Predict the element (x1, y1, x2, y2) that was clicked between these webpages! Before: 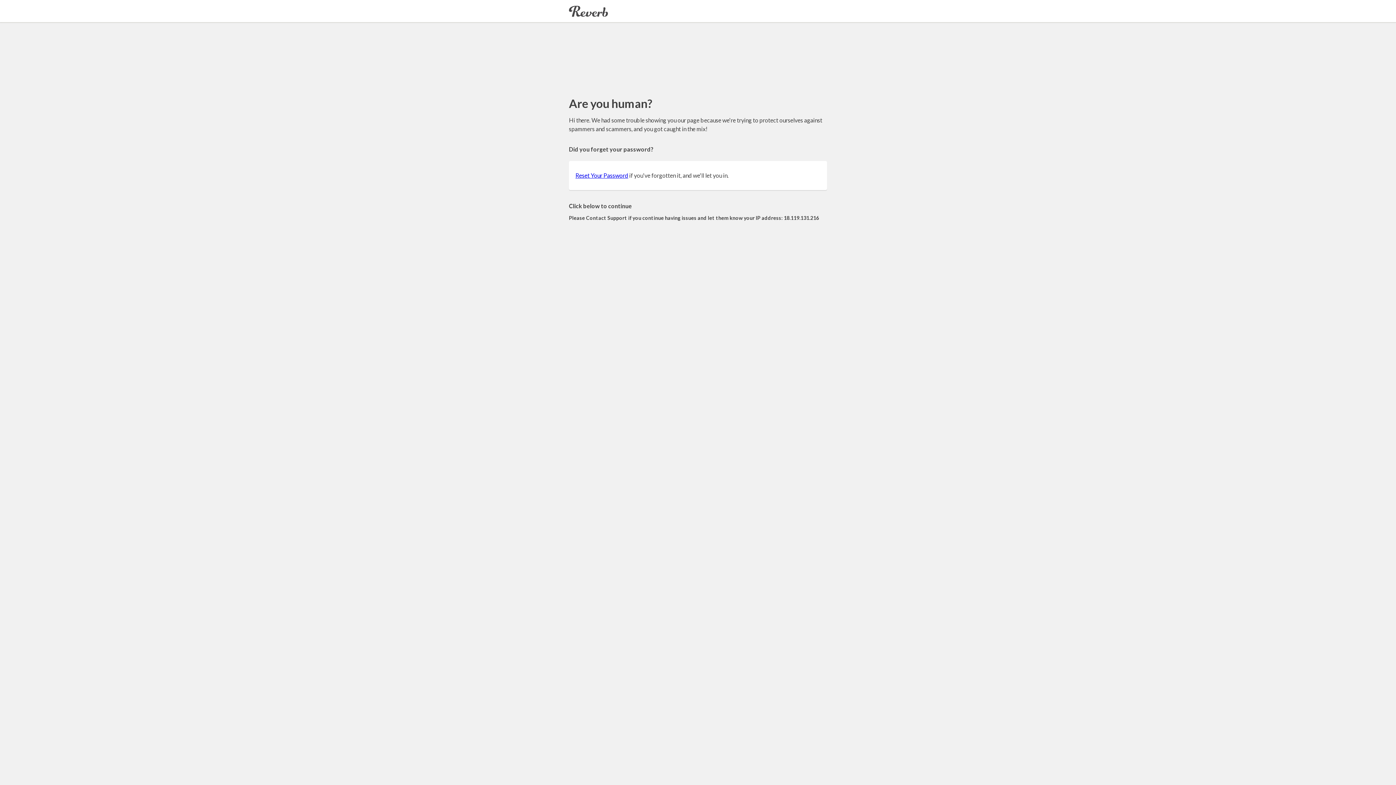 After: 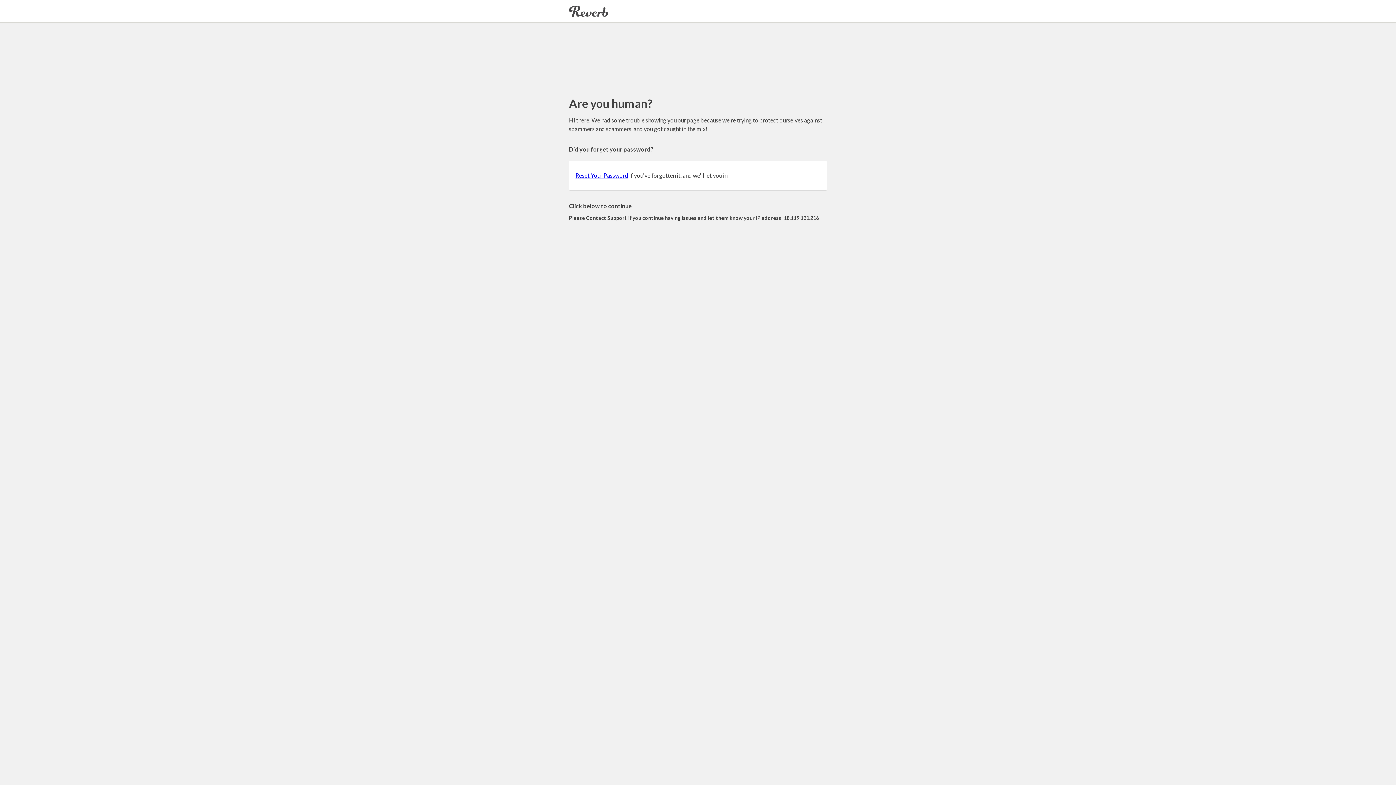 Action: label: Reset Your Password bbox: (575, 172, 628, 178)